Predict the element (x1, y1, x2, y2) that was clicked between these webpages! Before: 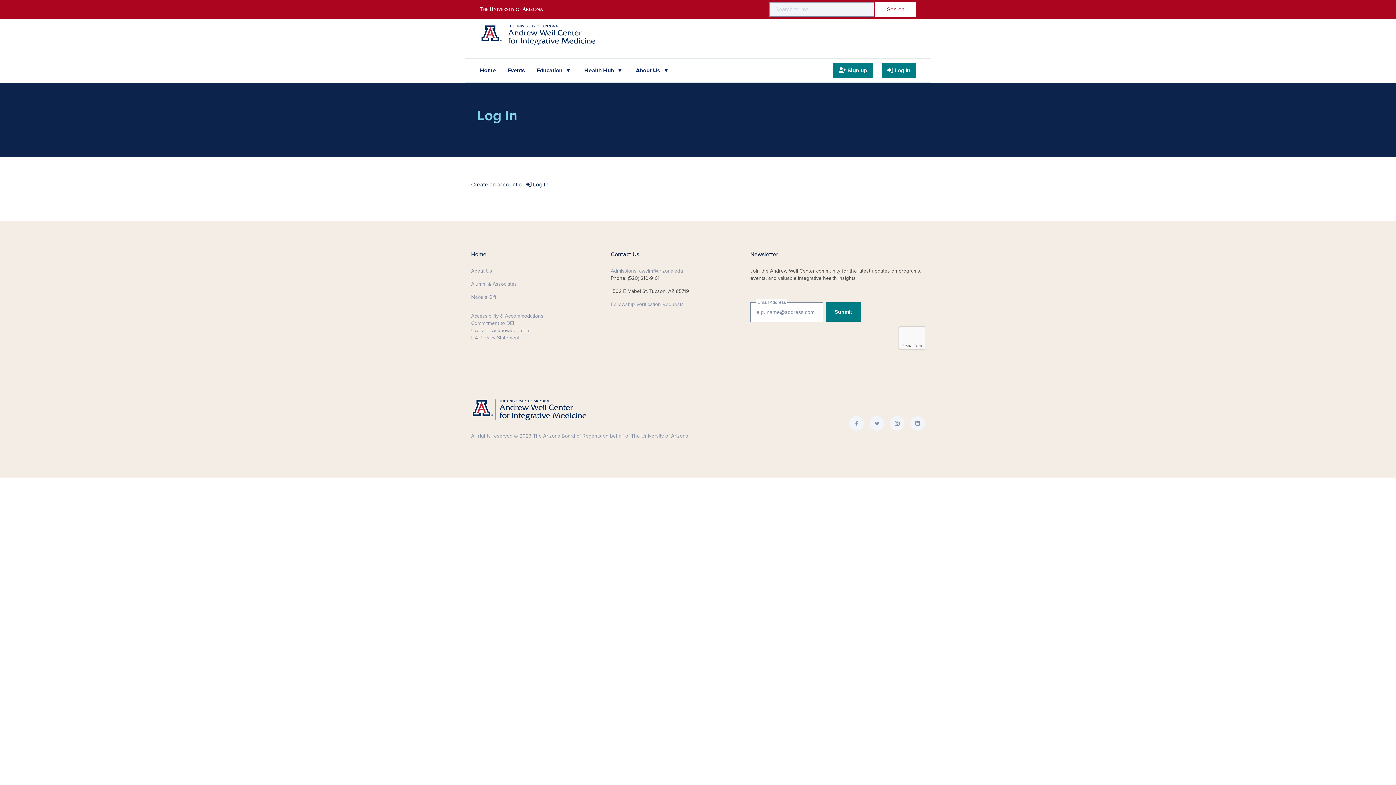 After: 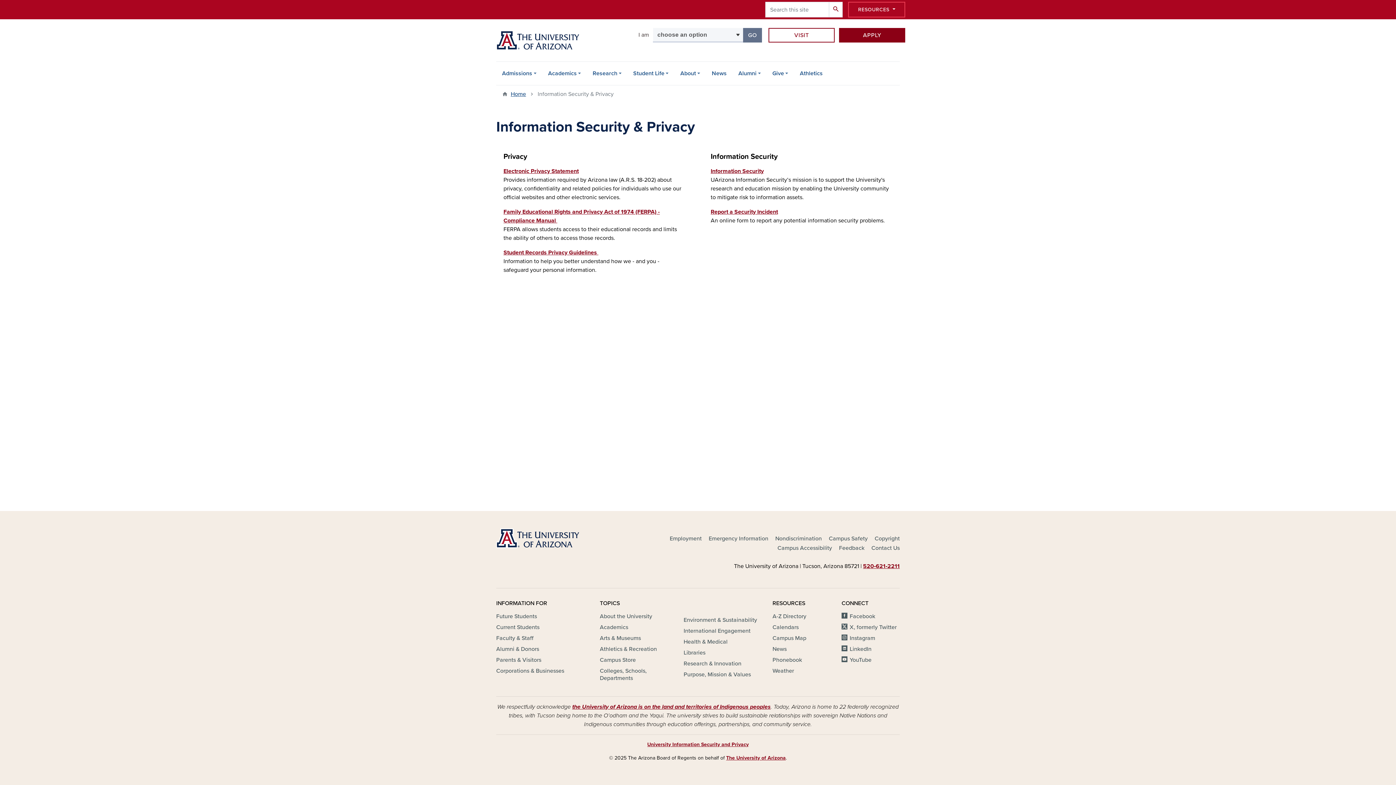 Action: label: UA Privacy Statement bbox: (471, 334, 519, 341)